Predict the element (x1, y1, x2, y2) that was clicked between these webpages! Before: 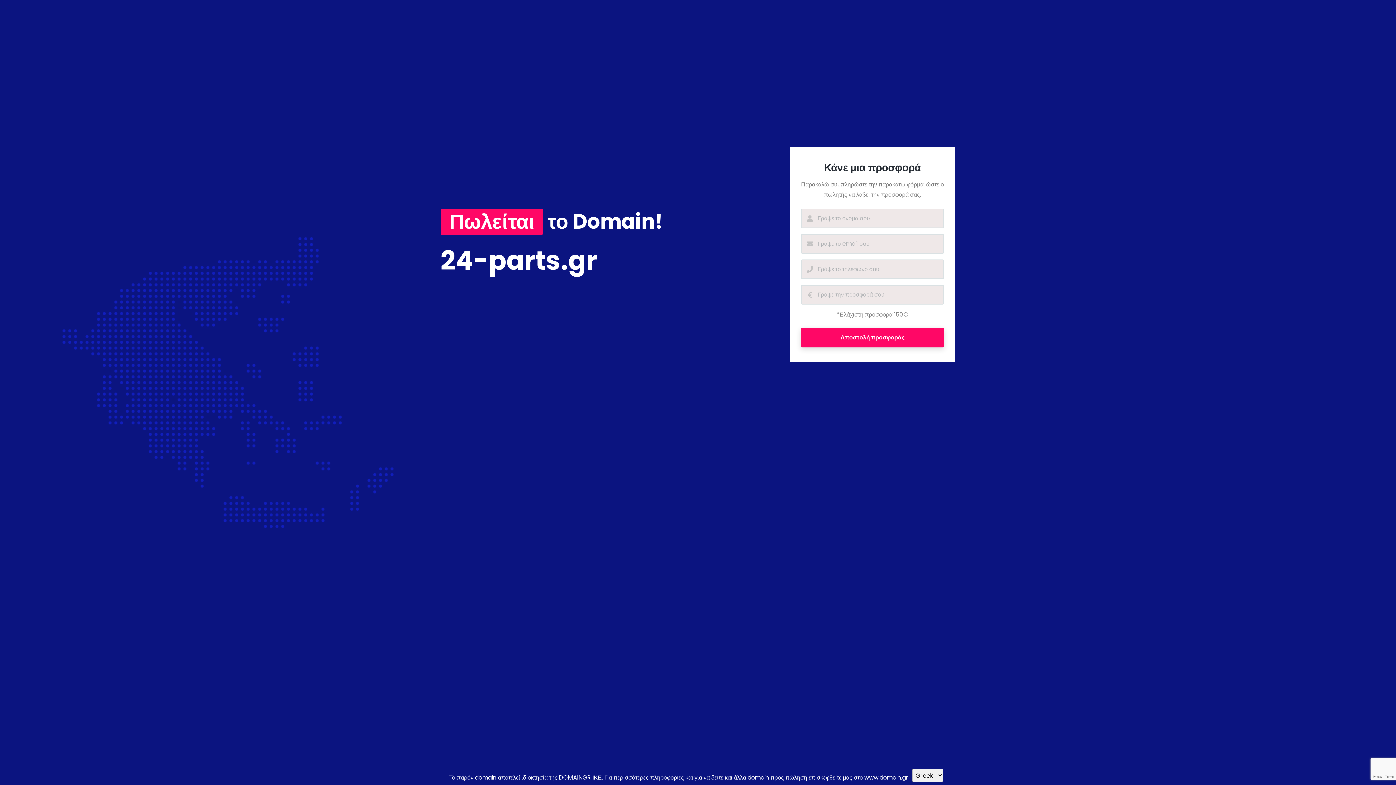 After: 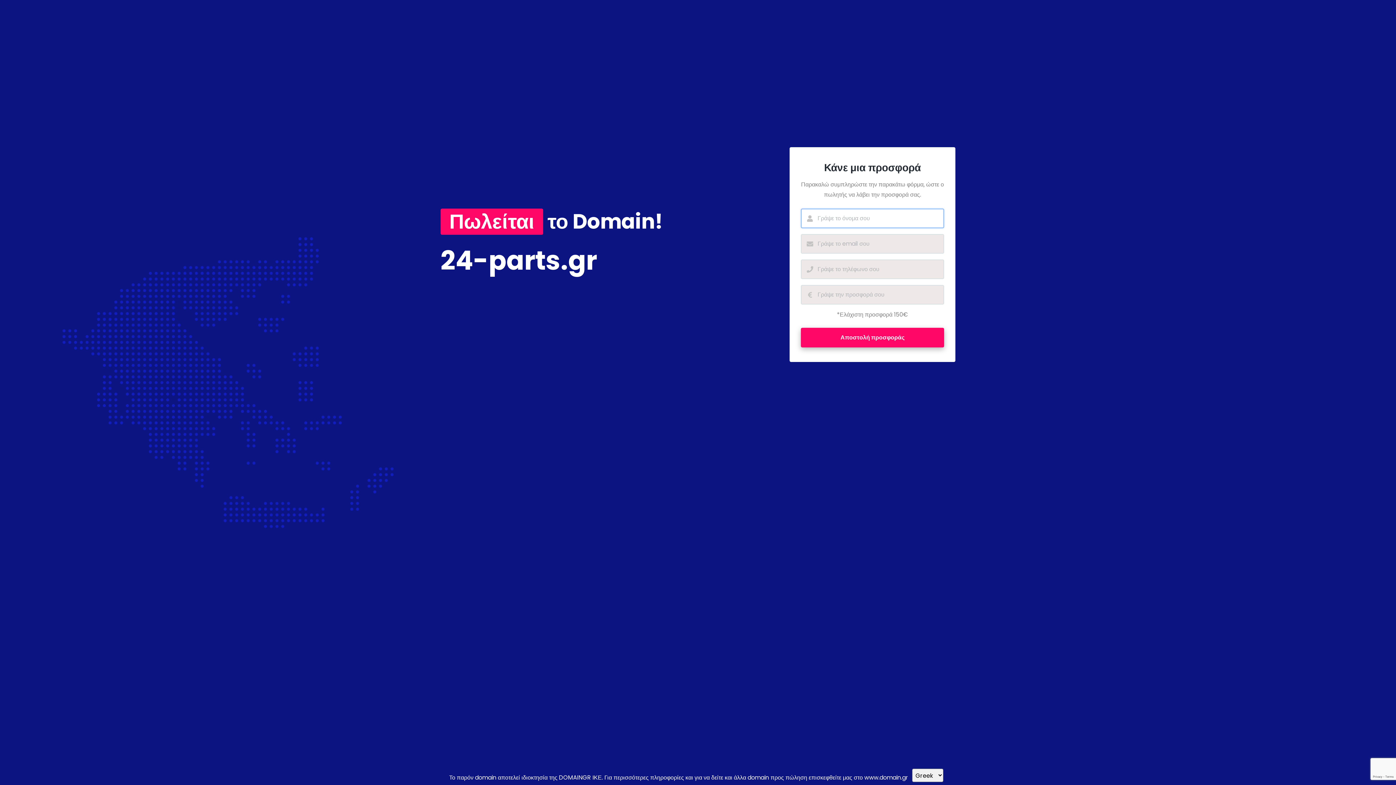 Action: bbox: (801, 327, 944, 347) label: Αποστολή προσφοράς